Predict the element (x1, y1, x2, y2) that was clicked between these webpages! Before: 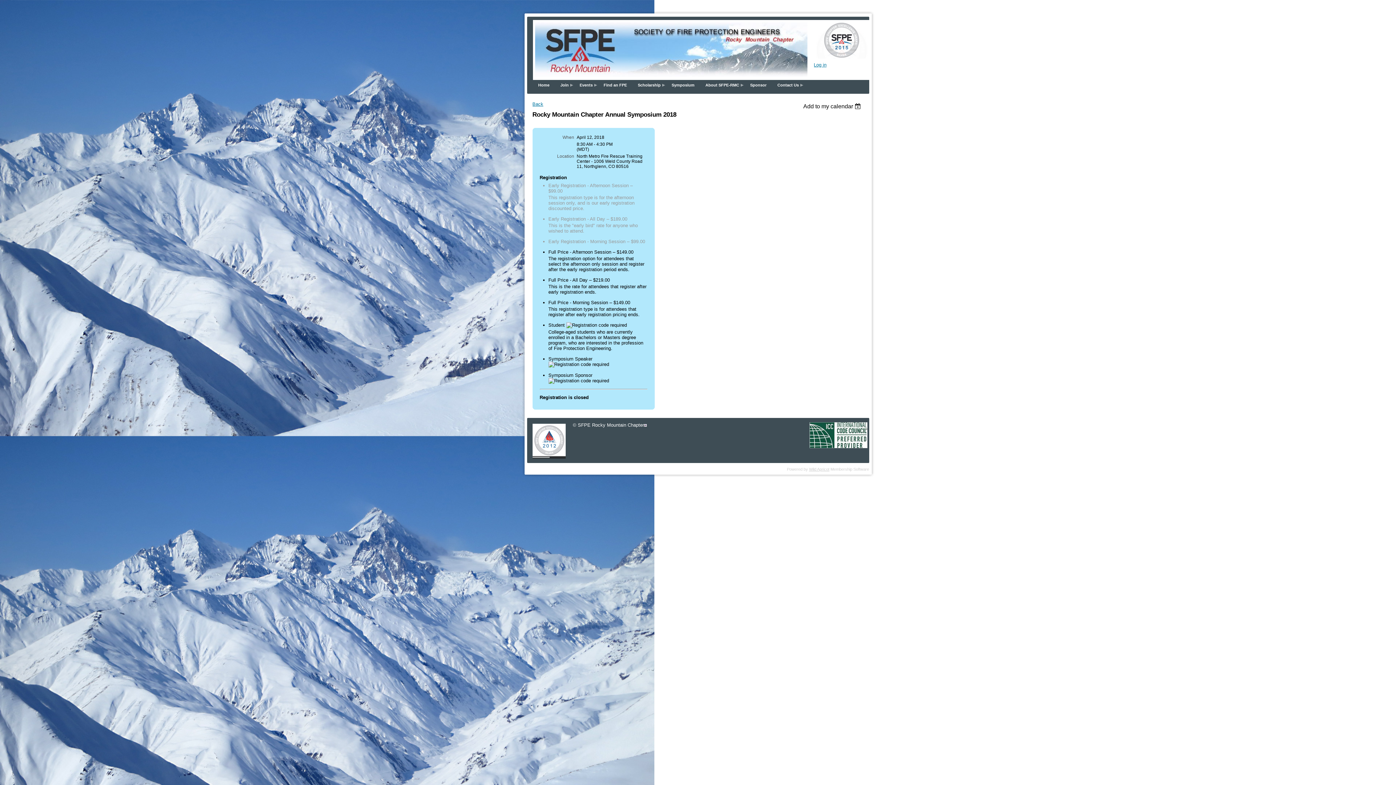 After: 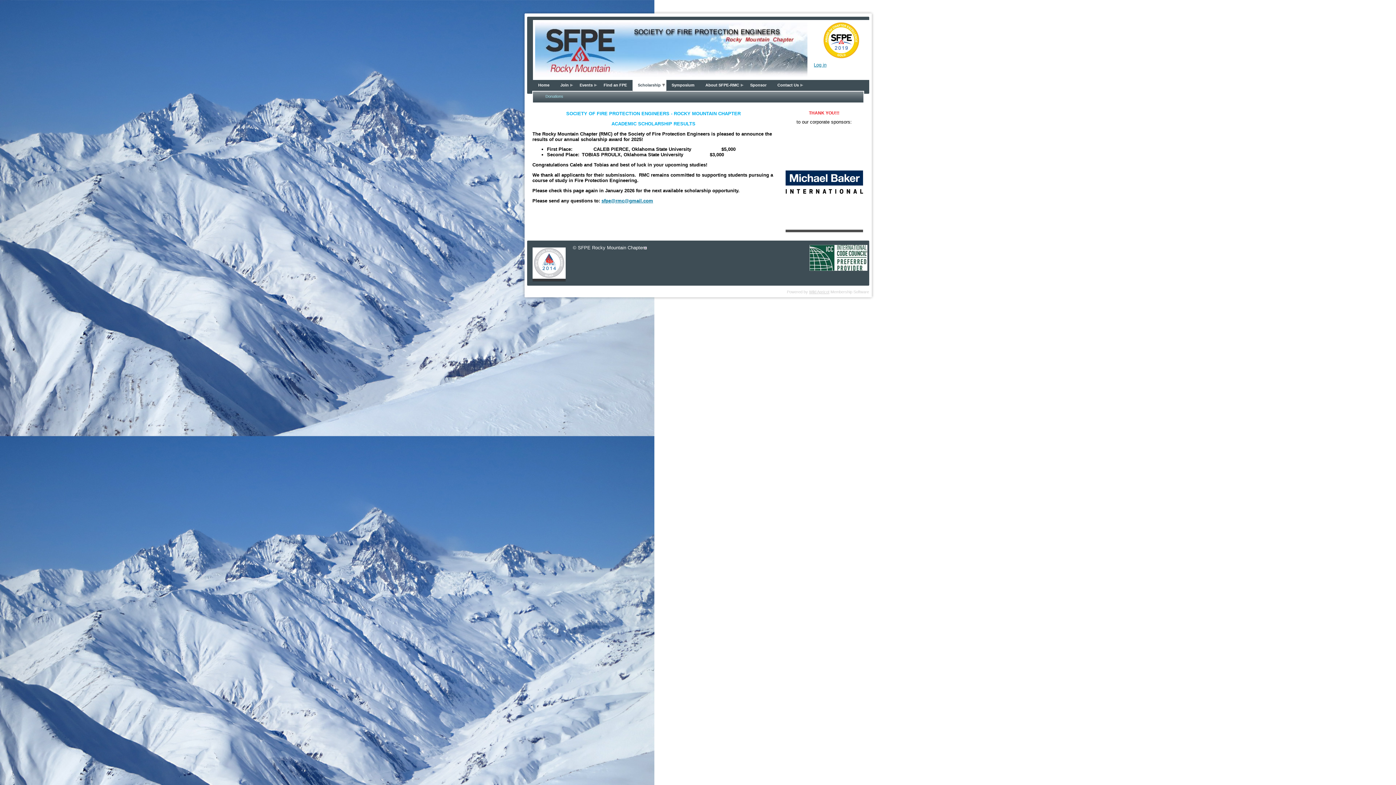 Action: label: Scholarship bbox: (638, 82, 660, 87)